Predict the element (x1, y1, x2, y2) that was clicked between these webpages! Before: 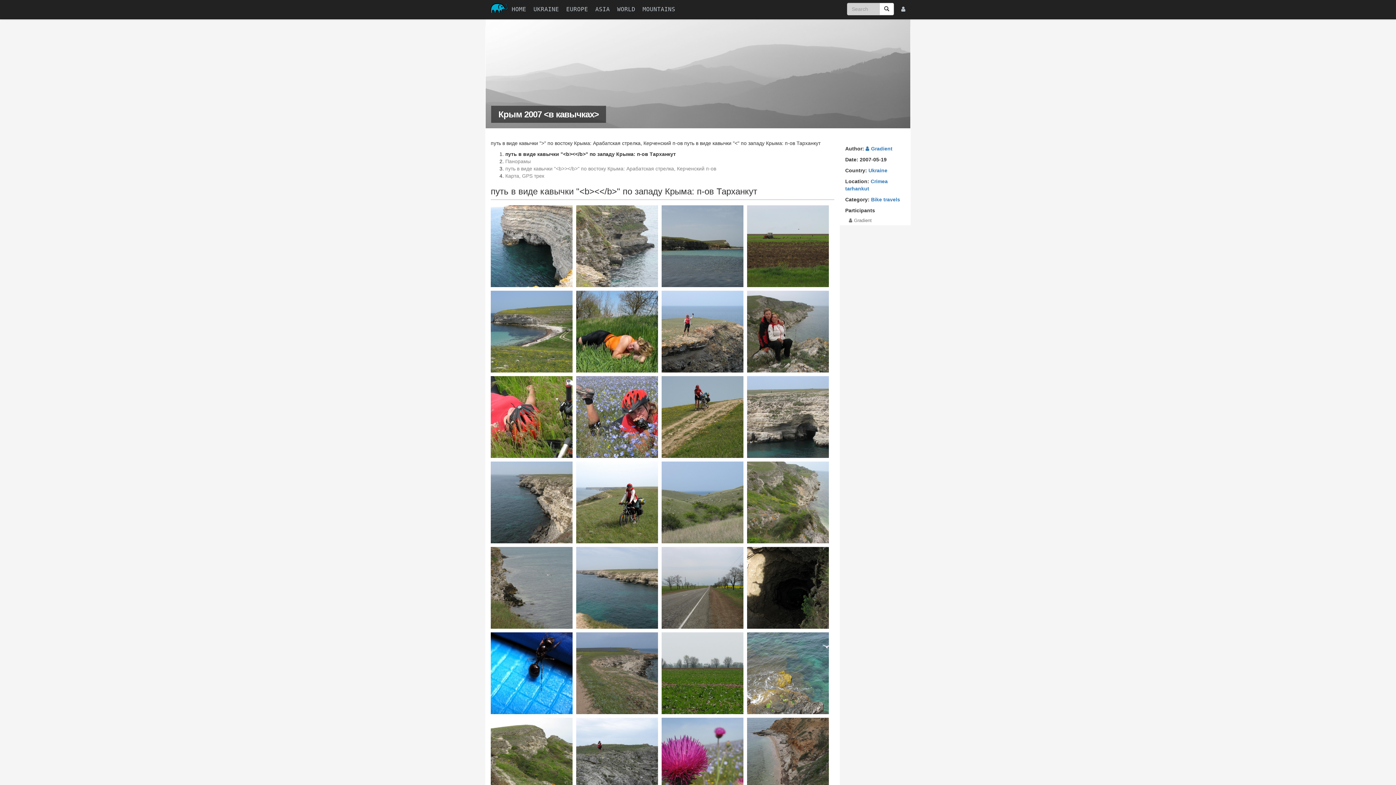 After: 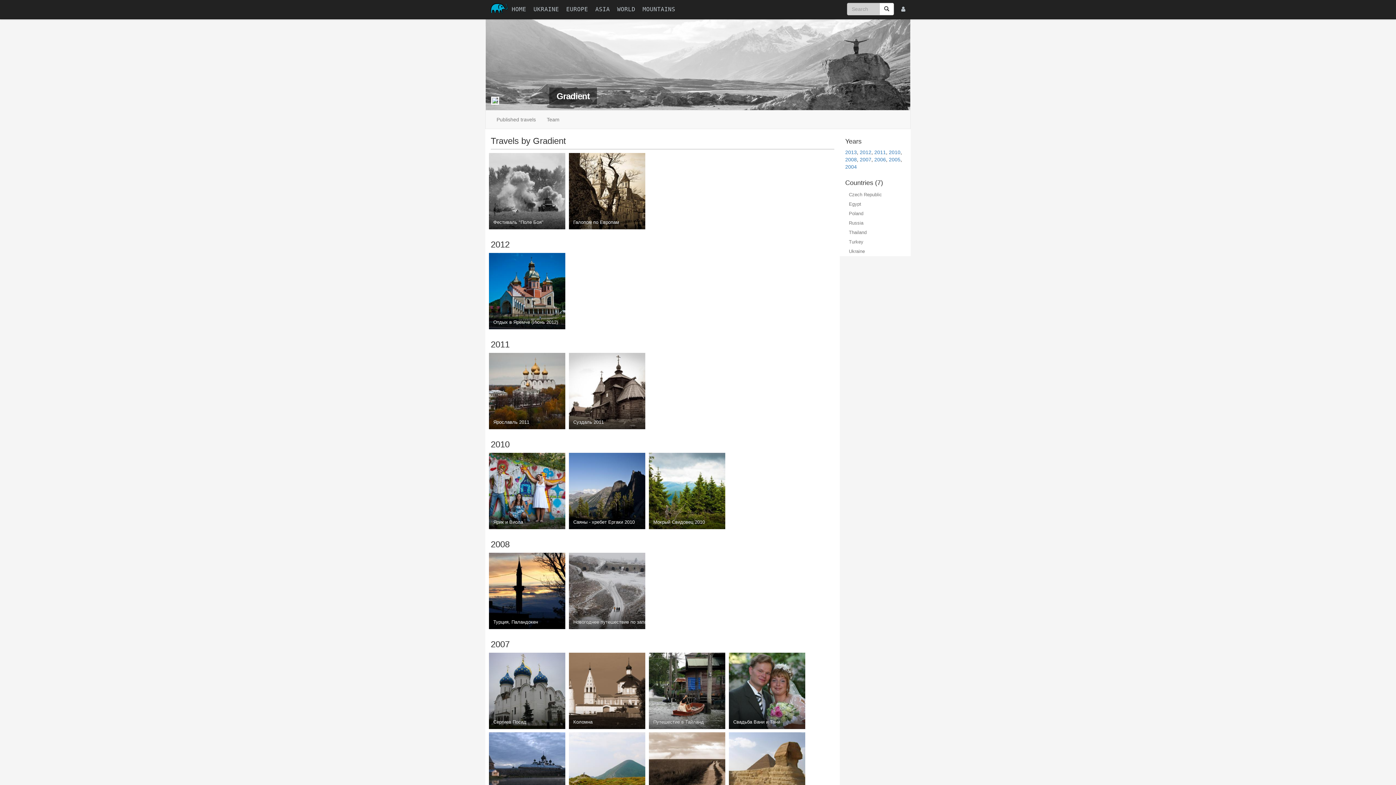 Action: label: Gradient bbox: (865, 145, 892, 151)